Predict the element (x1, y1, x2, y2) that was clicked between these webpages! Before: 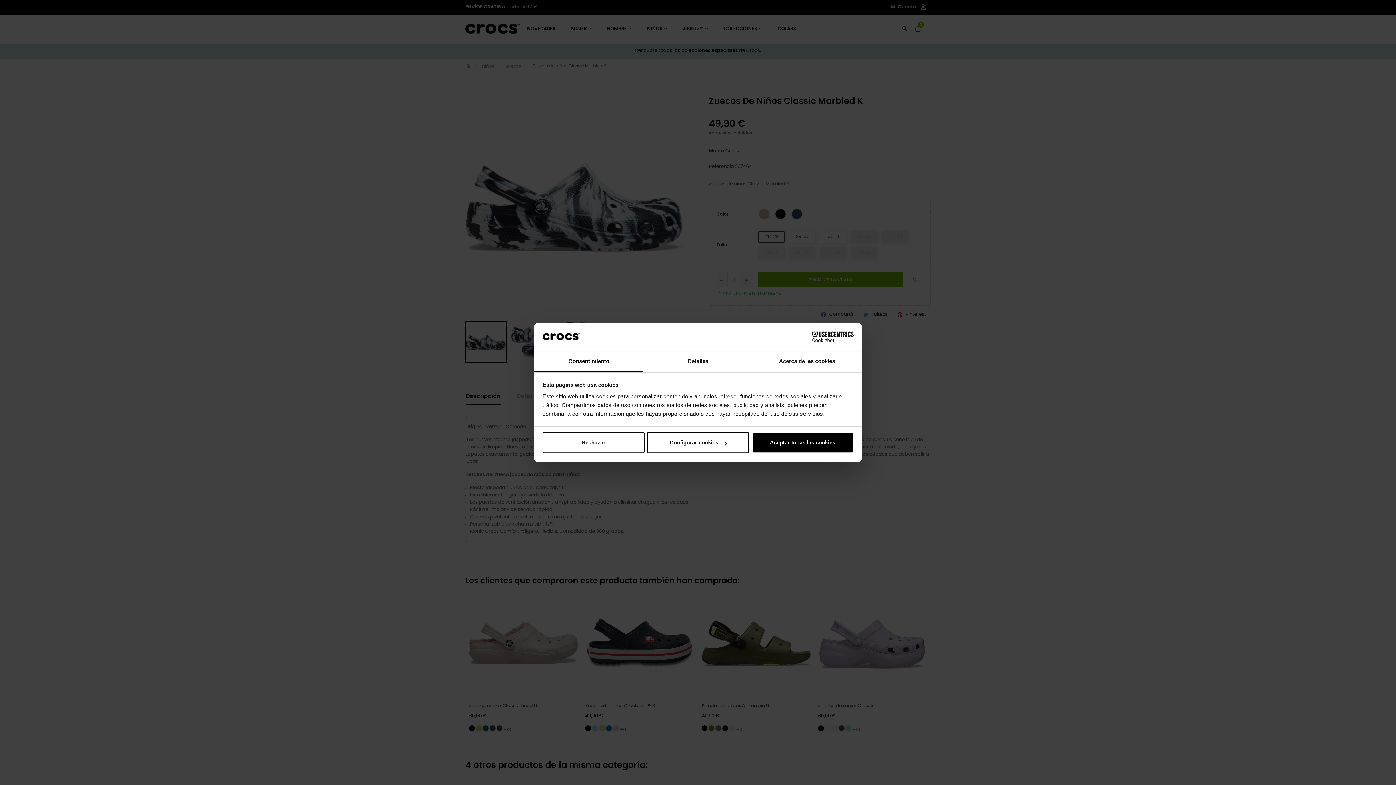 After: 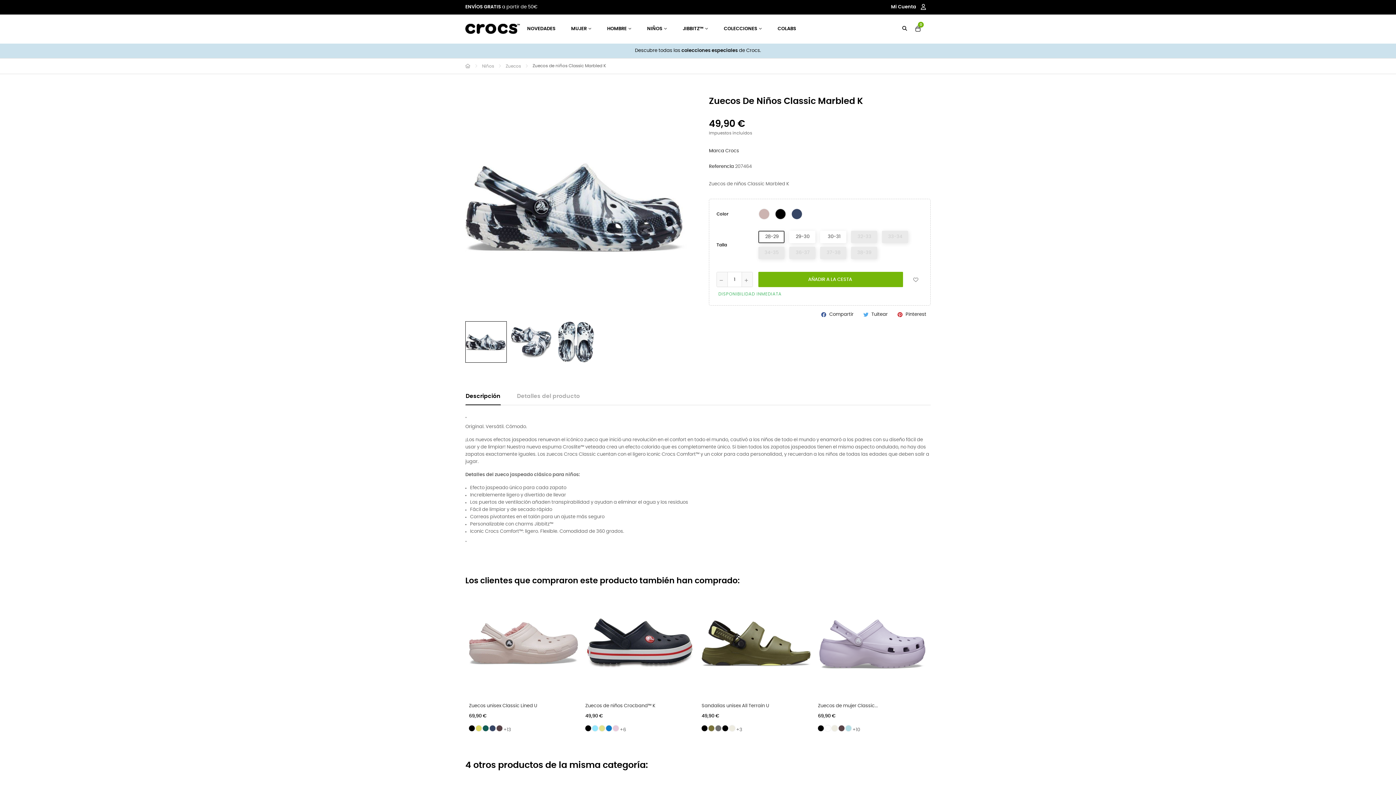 Action: bbox: (542, 432, 644, 453) label: Rechazar